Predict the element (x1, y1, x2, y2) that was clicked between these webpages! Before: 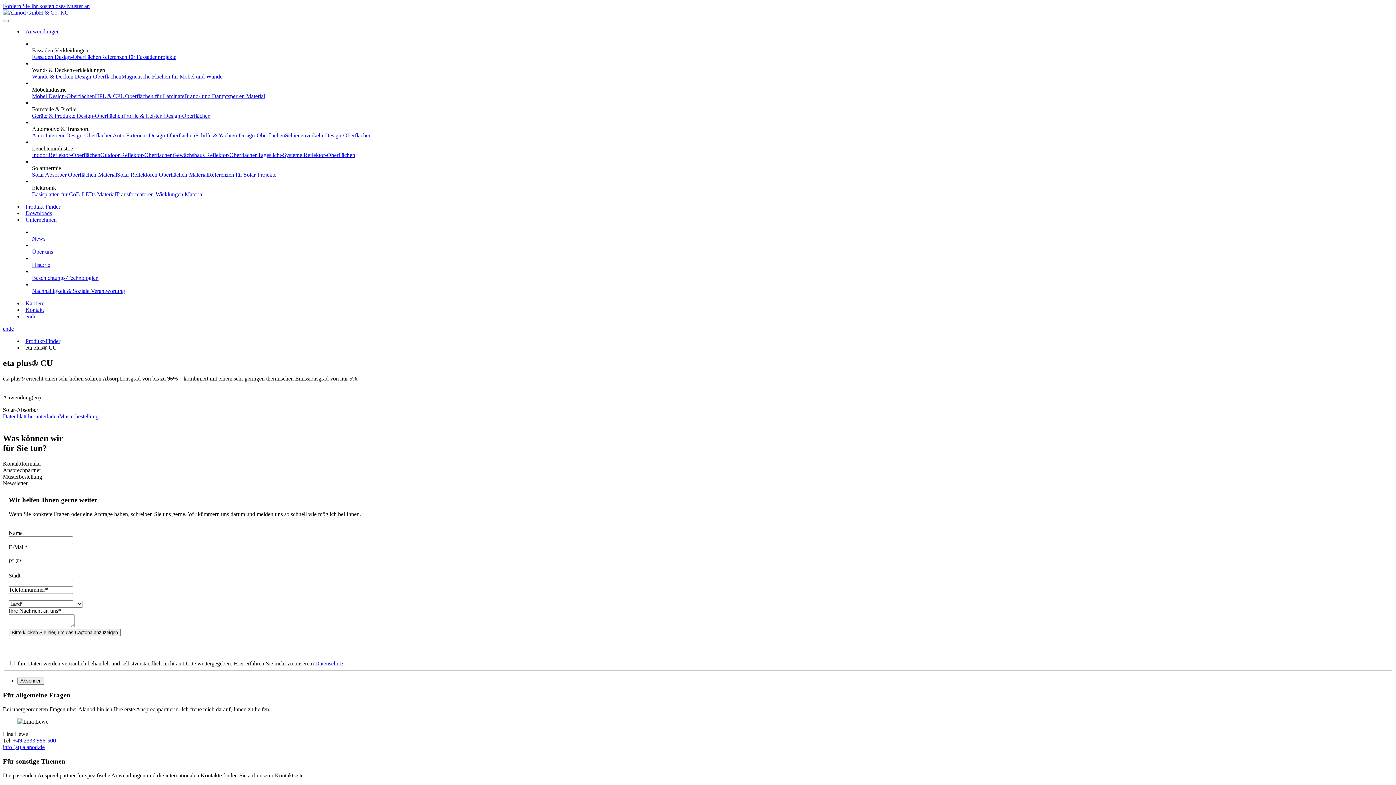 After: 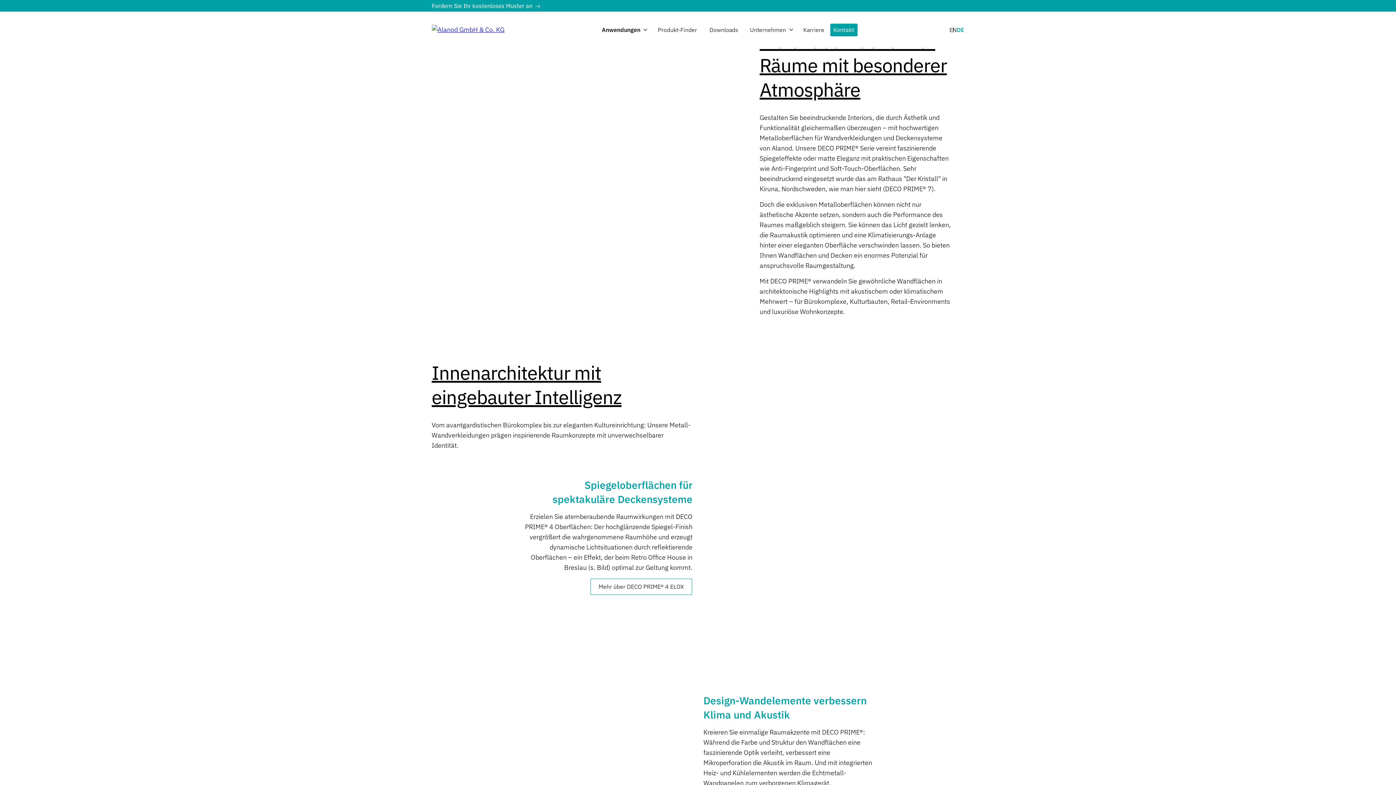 Action: bbox: (32, 73, 121, 79) label: Wände & Decken Design-Oberflächen